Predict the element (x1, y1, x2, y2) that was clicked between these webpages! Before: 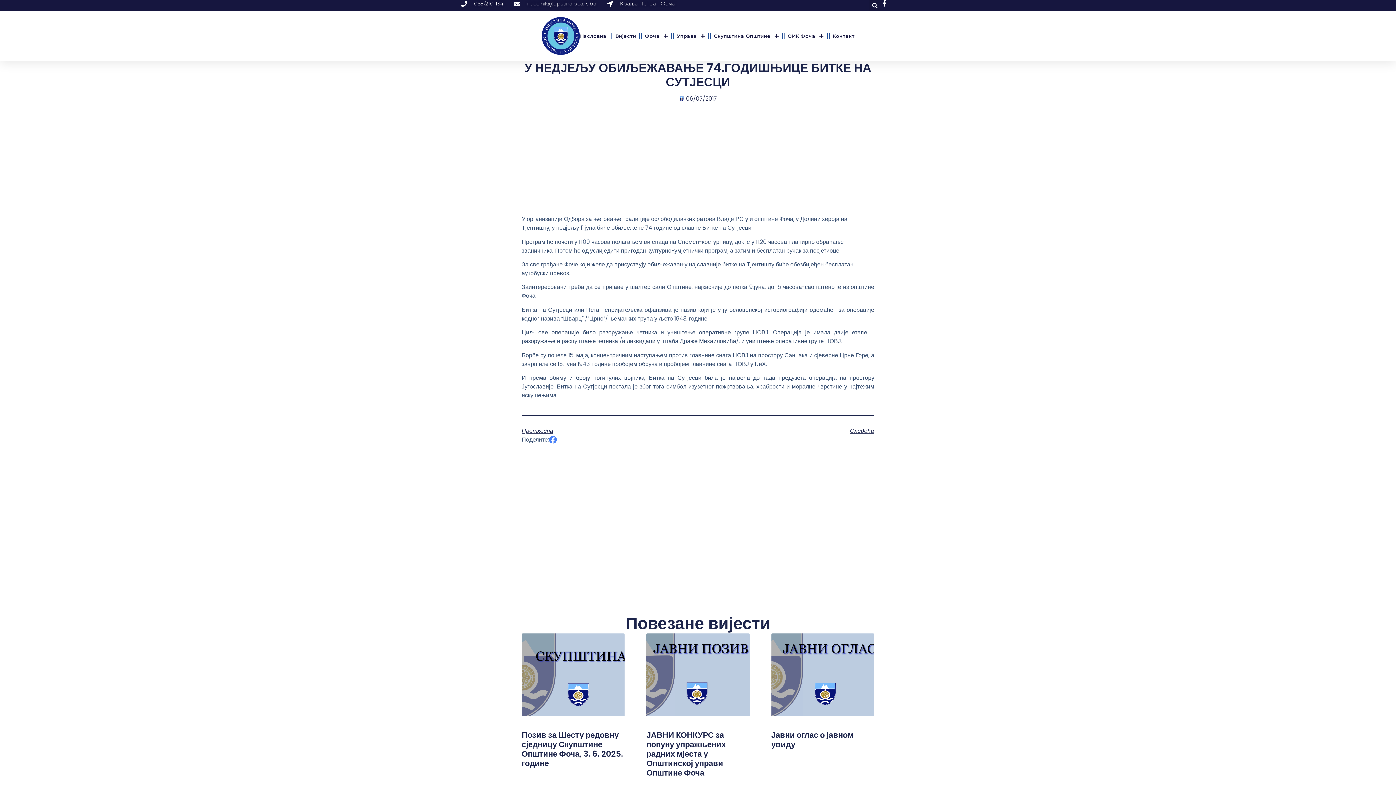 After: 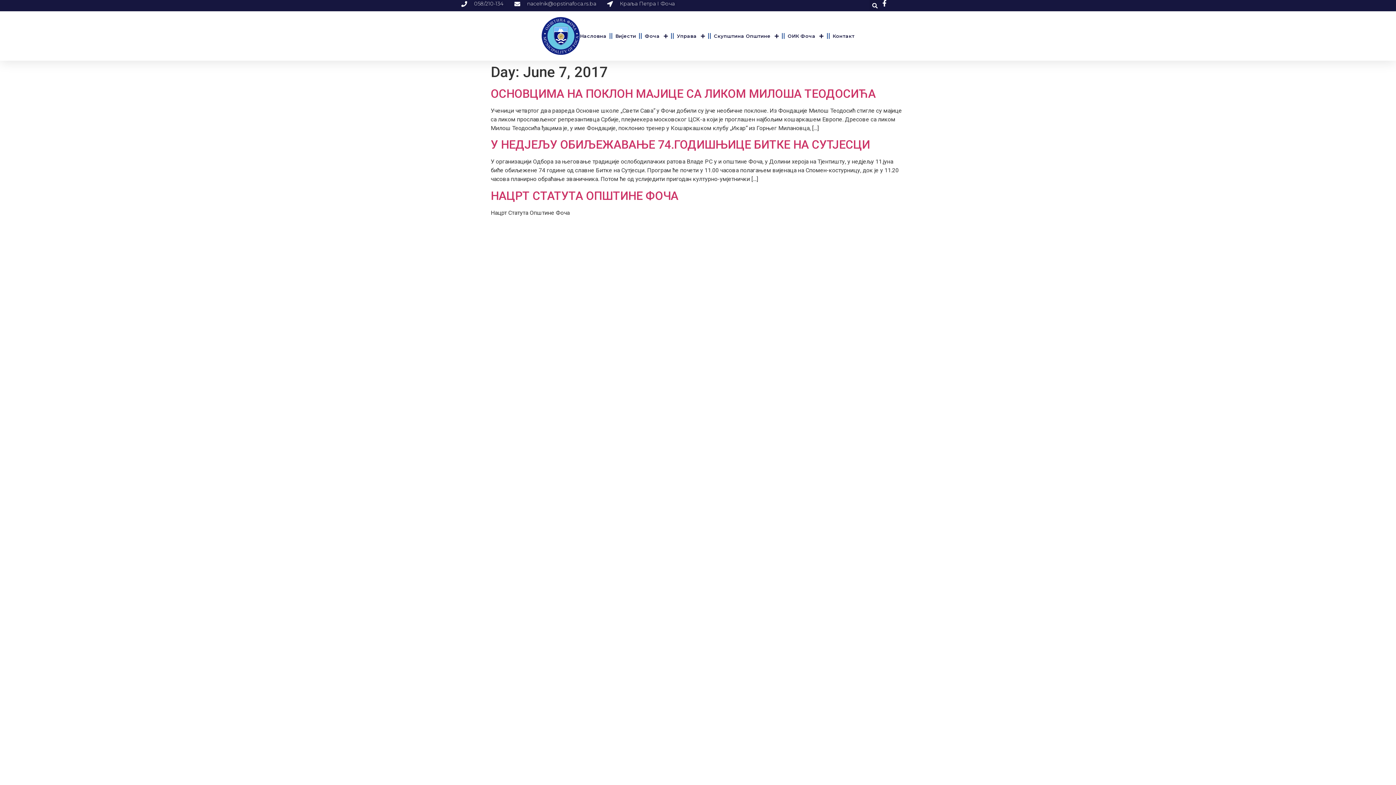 Action: bbox: (679, 94, 717, 103) label: 06/07/2017